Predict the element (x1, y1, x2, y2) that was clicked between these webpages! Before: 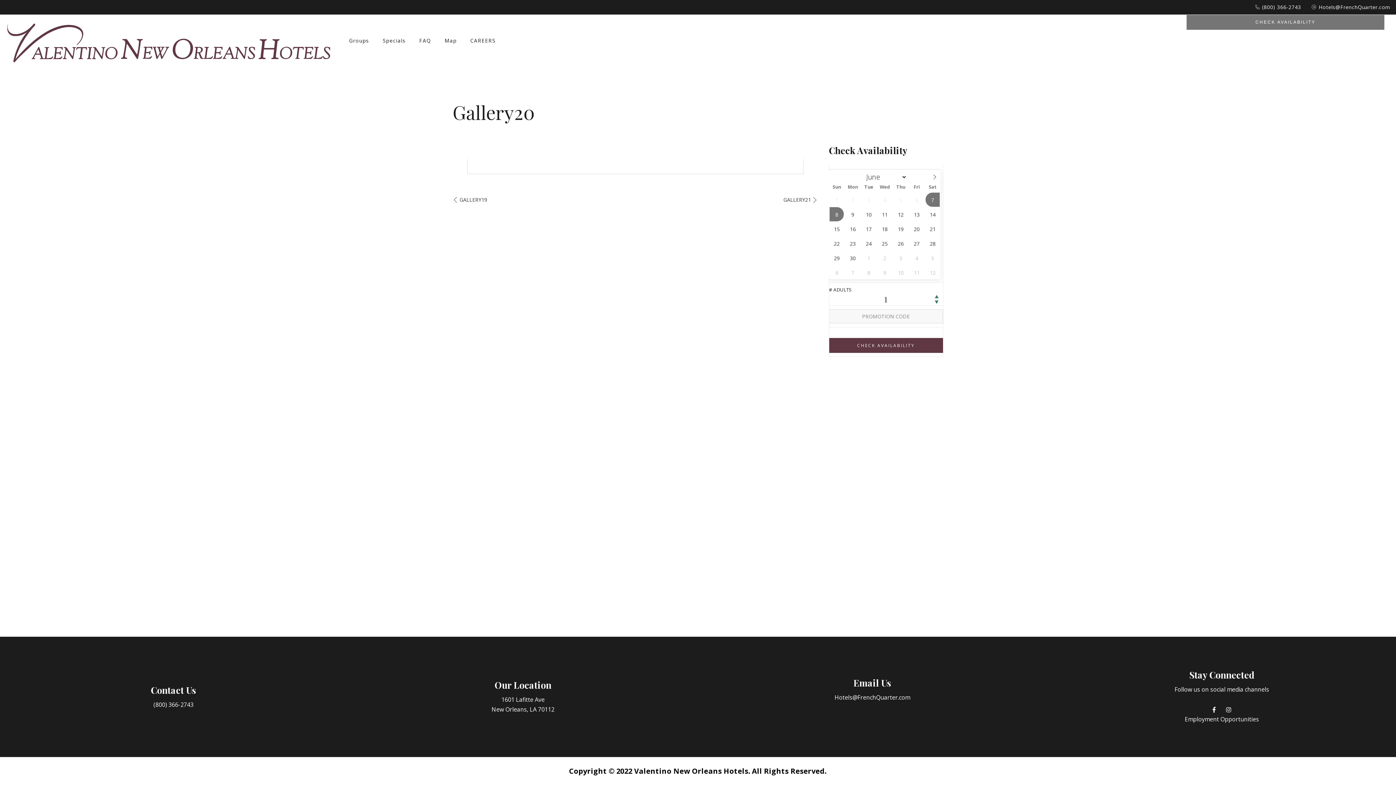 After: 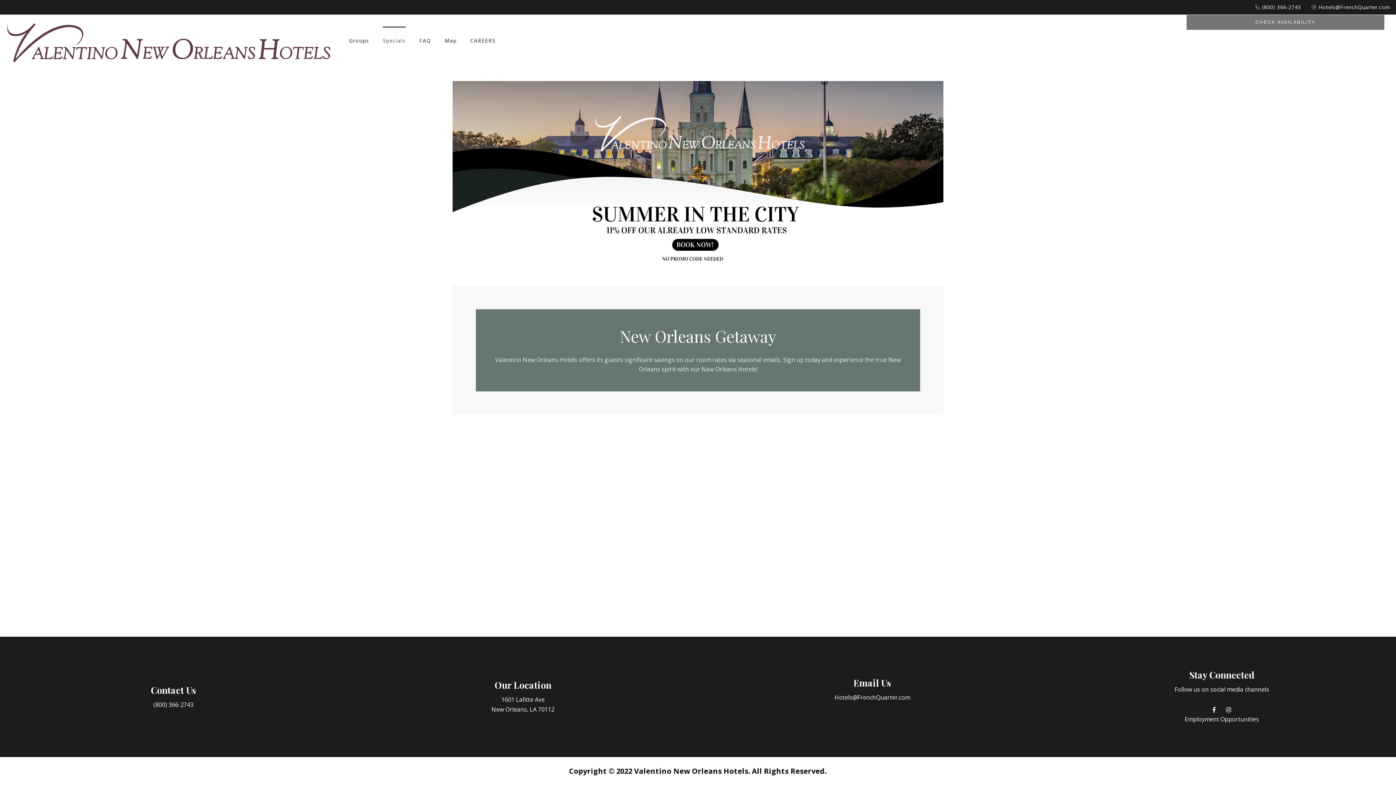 Action: bbox: (382, 26, 405, 55) label: Specials